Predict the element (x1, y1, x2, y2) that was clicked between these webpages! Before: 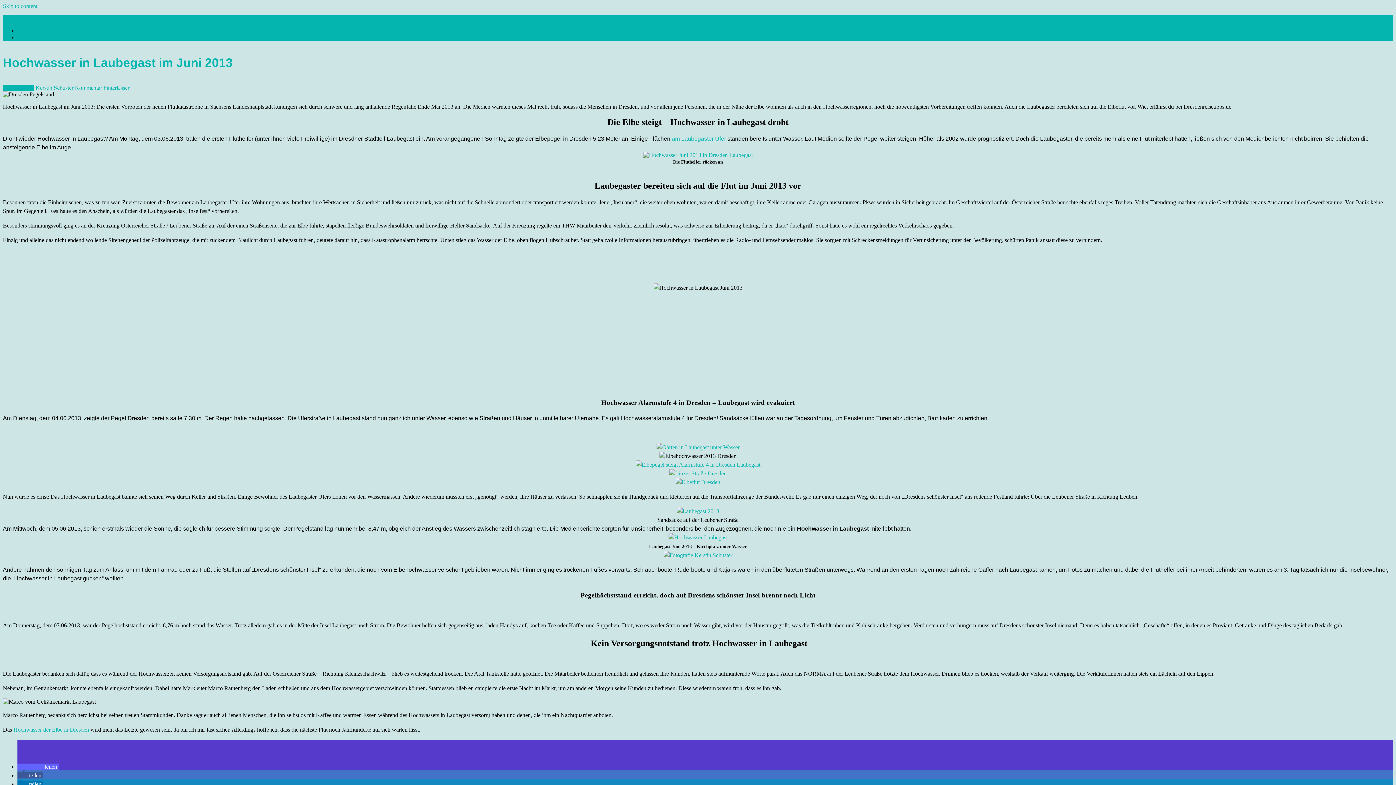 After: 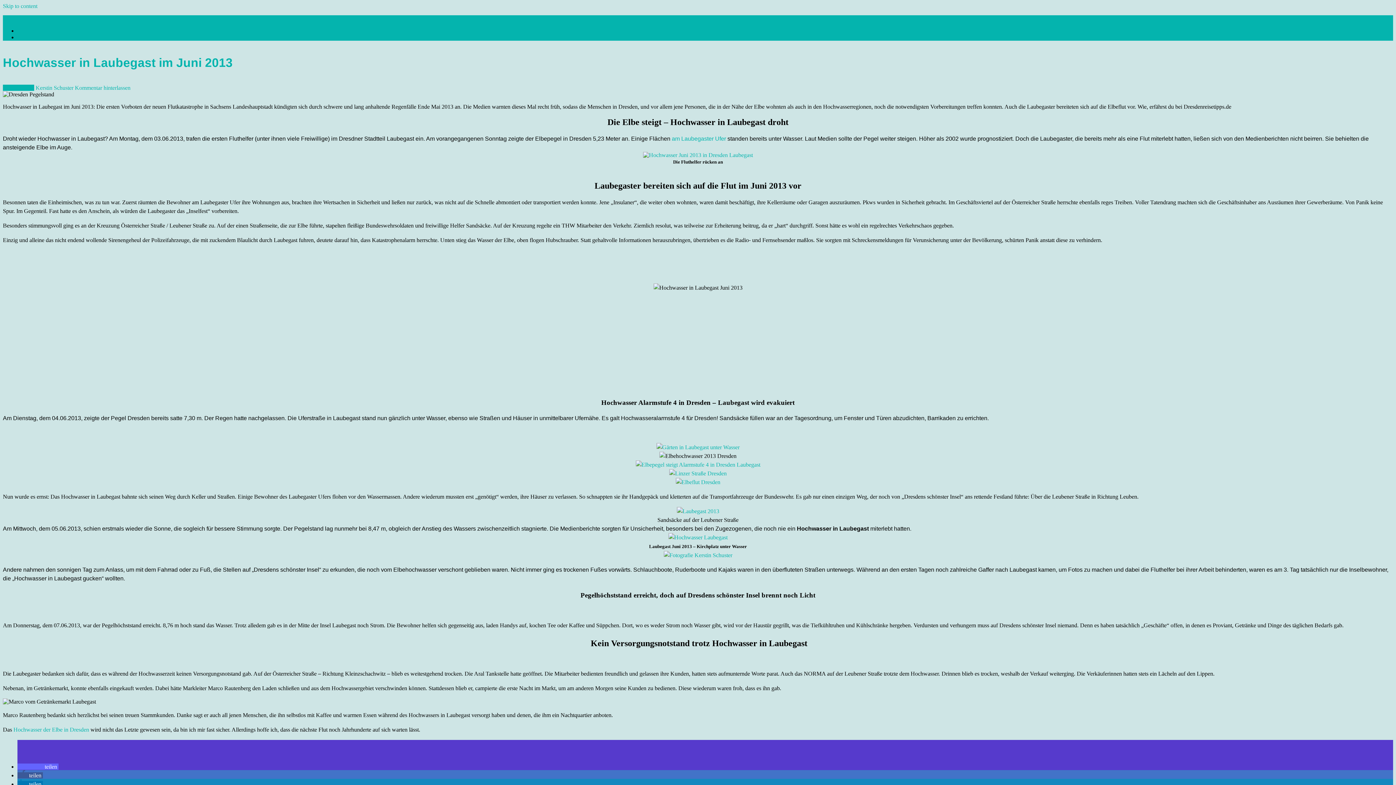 Action: label: Bei Mastodon teilen bbox: (17, 763, 58, 770)